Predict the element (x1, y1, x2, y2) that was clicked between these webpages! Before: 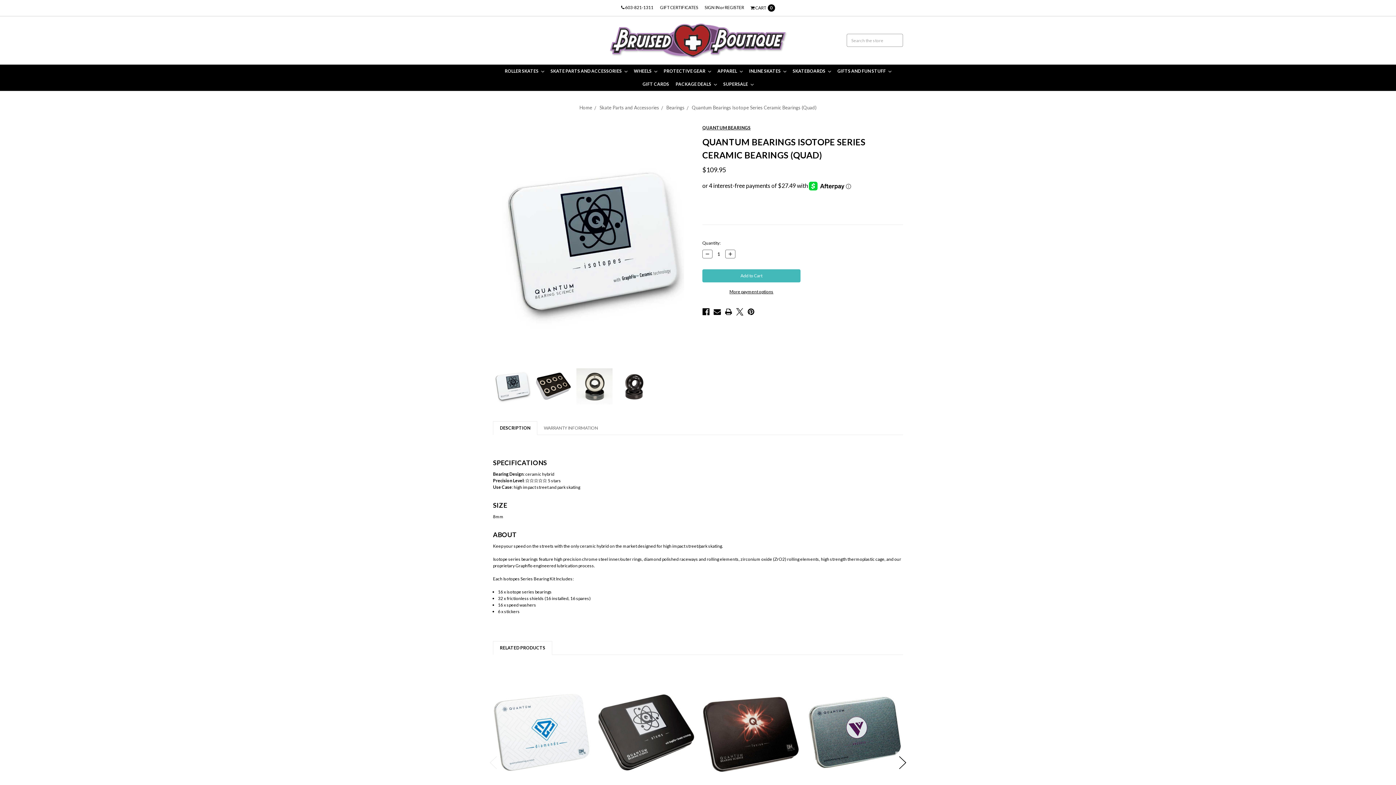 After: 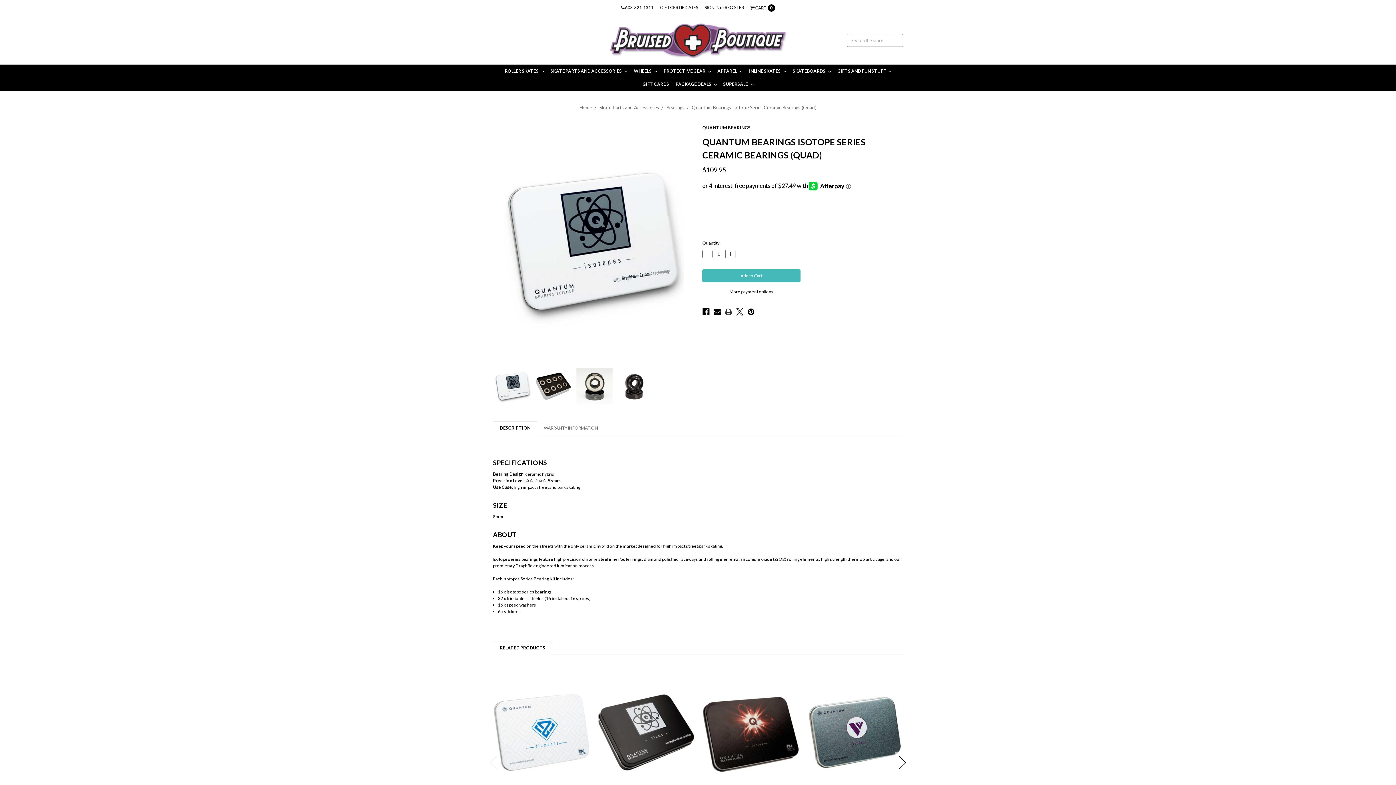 Action: label: Print  bbox: (725, 308, 732, 315)